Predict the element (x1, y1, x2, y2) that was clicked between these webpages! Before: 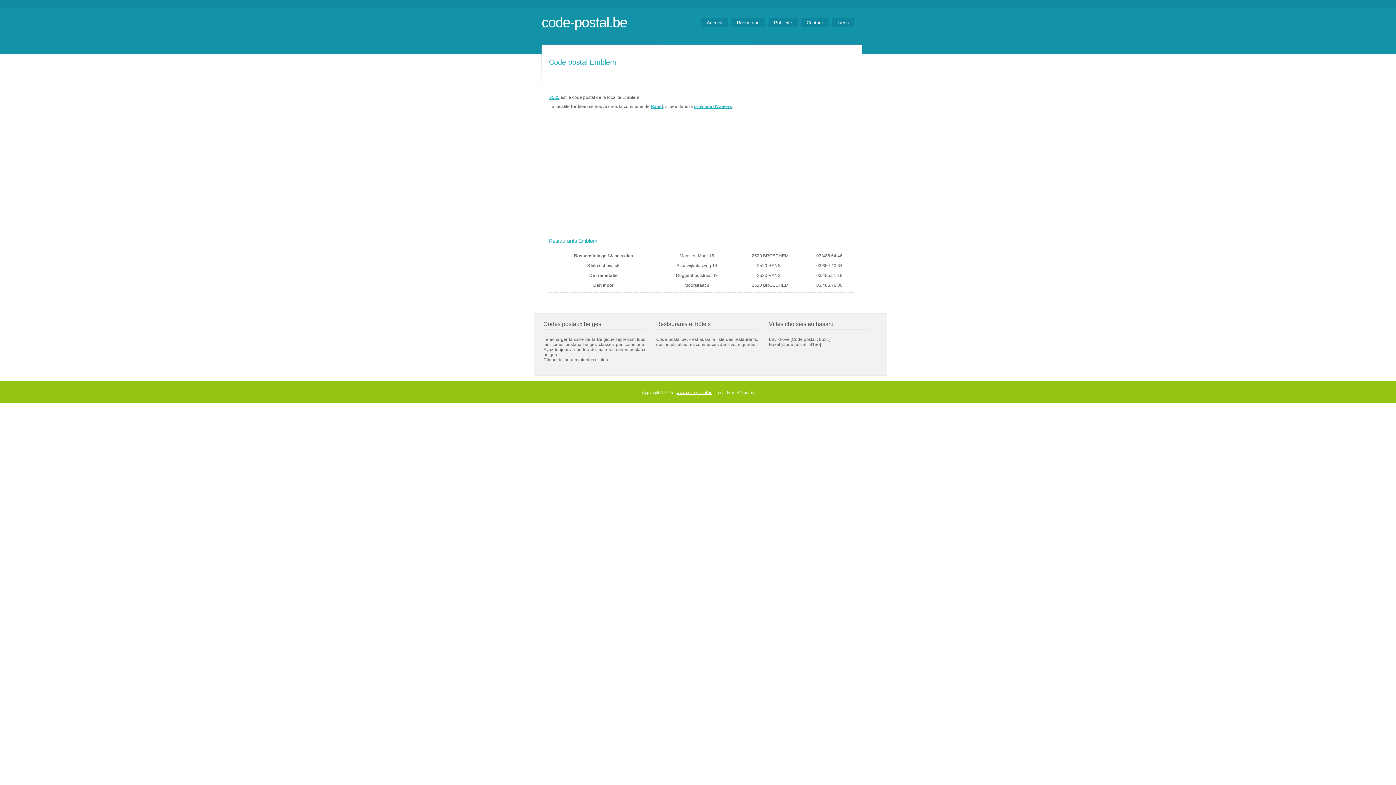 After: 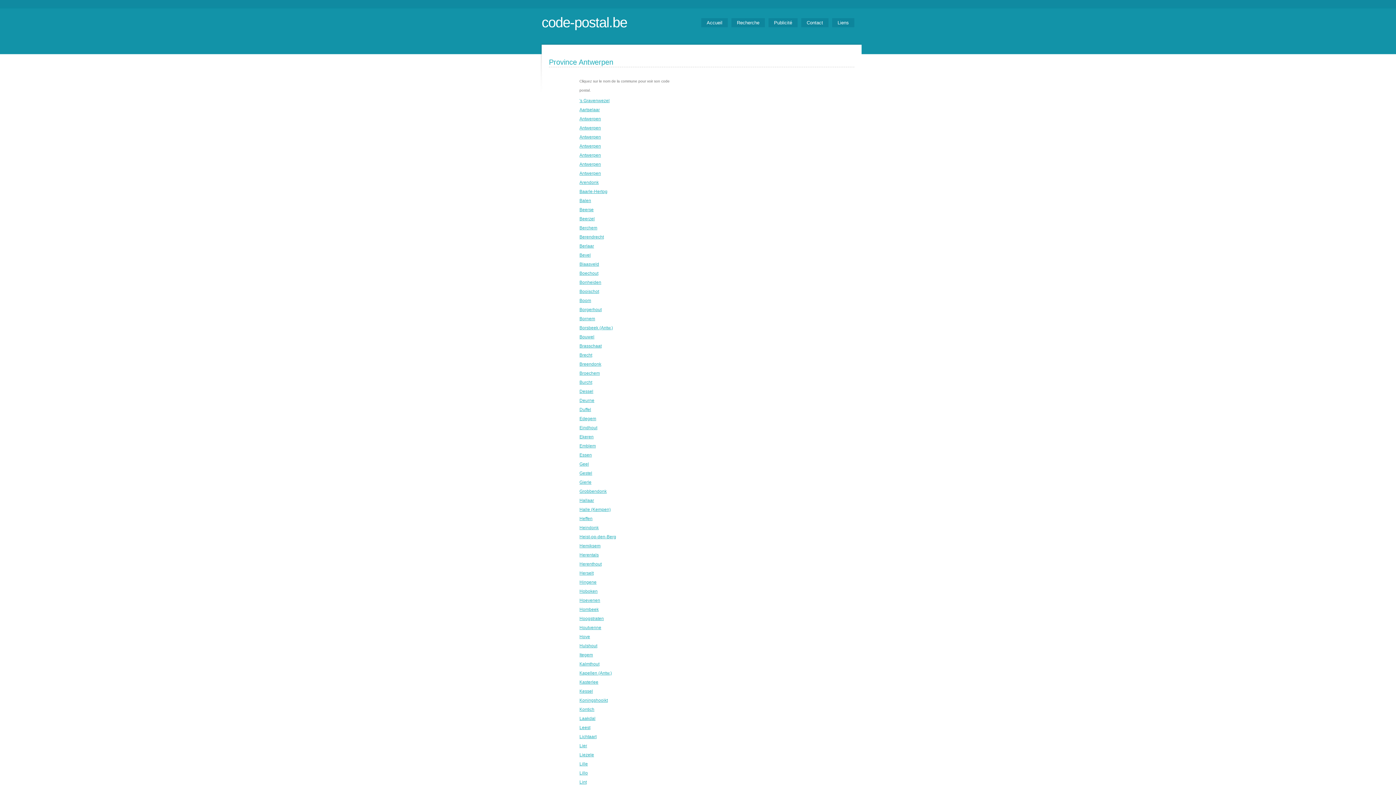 Action: bbox: (694, 104, 732, 109) label: province d'Anvers